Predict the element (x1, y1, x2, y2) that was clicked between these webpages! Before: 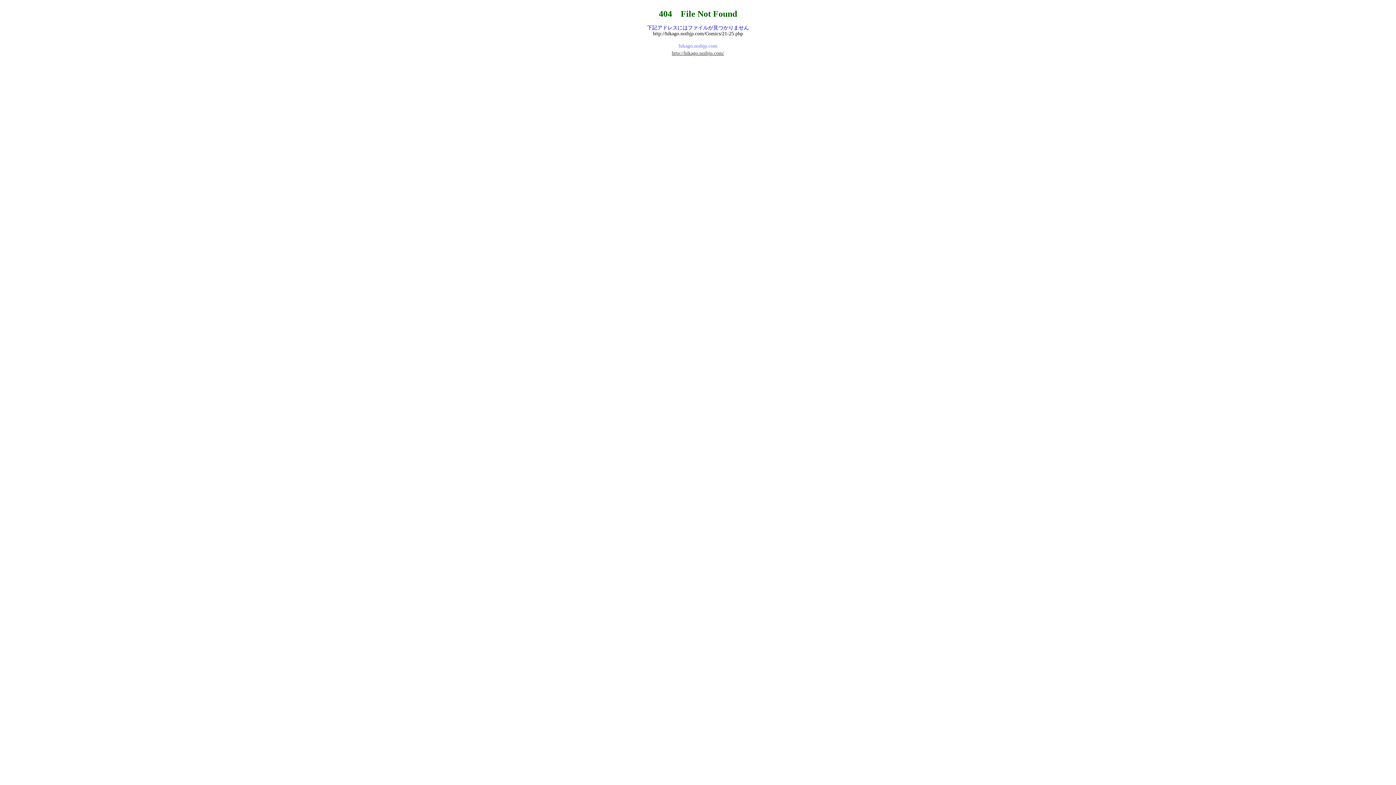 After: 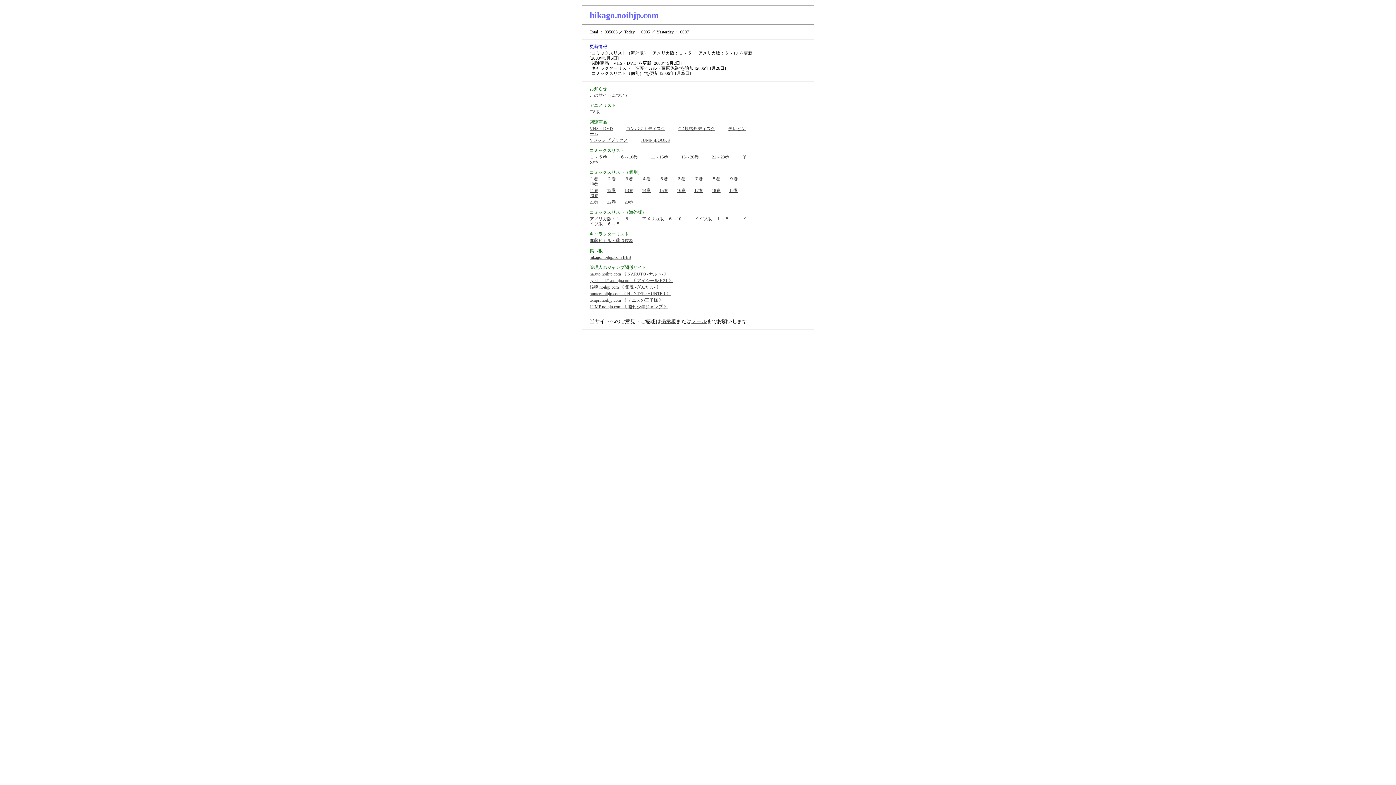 Action: bbox: (672, 50, 724, 56) label: http://hikago.noihjp.com/